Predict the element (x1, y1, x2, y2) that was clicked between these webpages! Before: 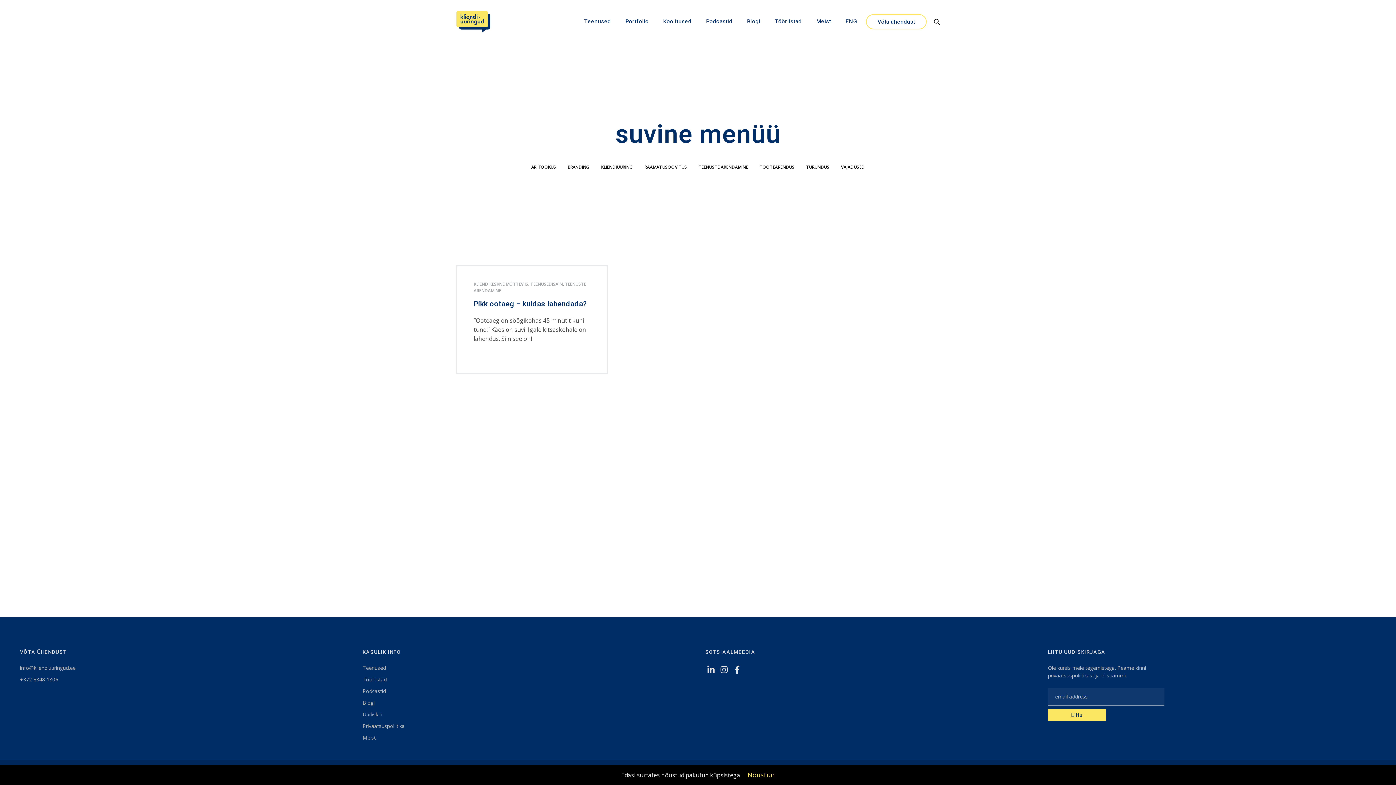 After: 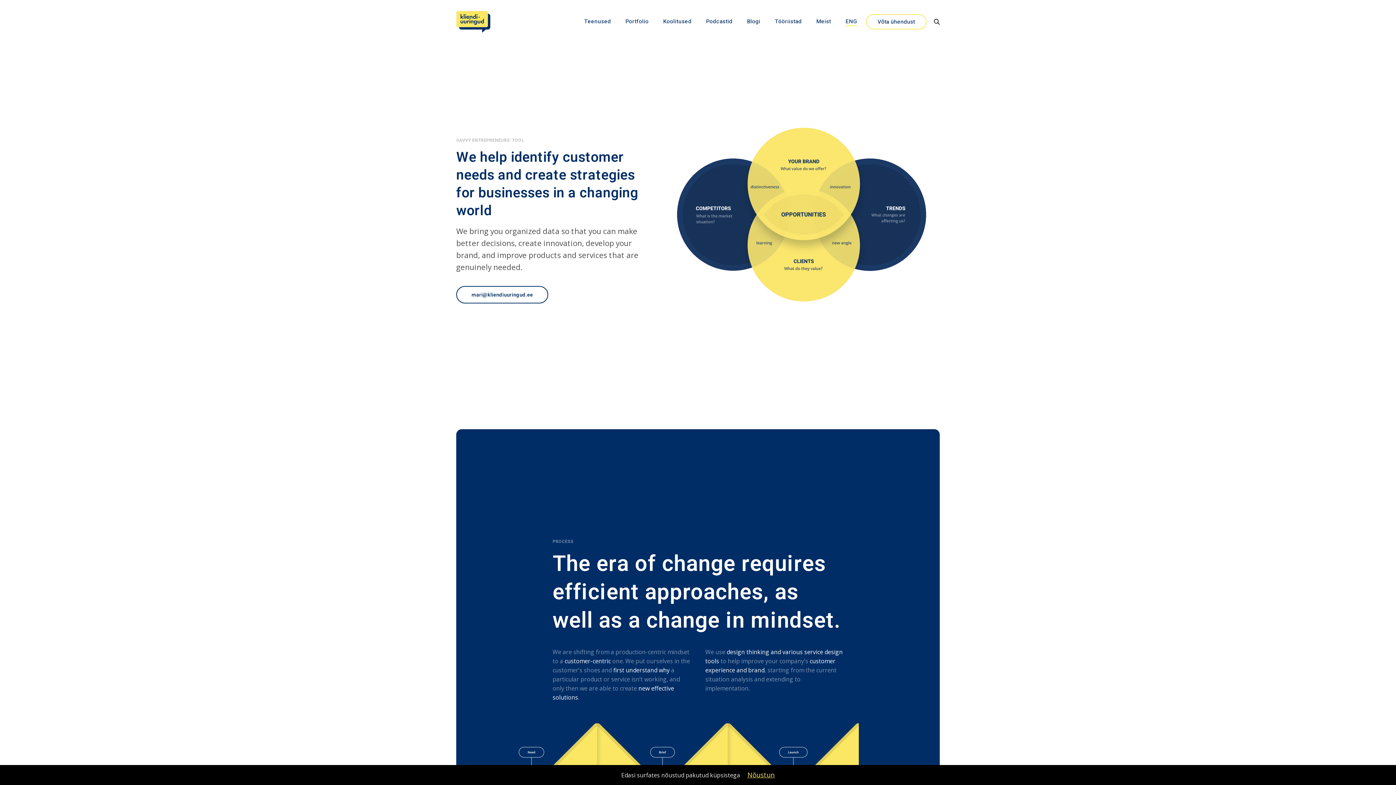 Action: bbox: (845, 11, 857, 31) label: ENG